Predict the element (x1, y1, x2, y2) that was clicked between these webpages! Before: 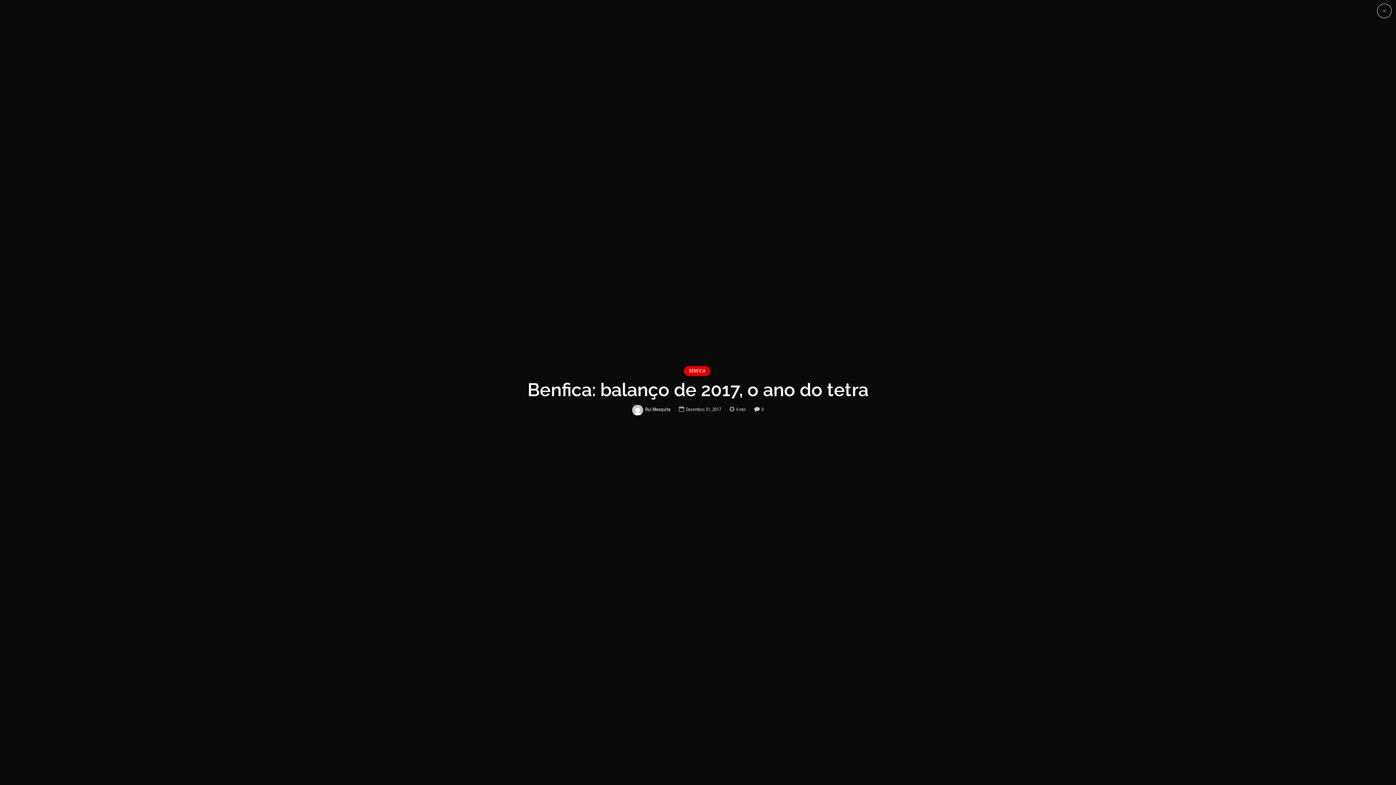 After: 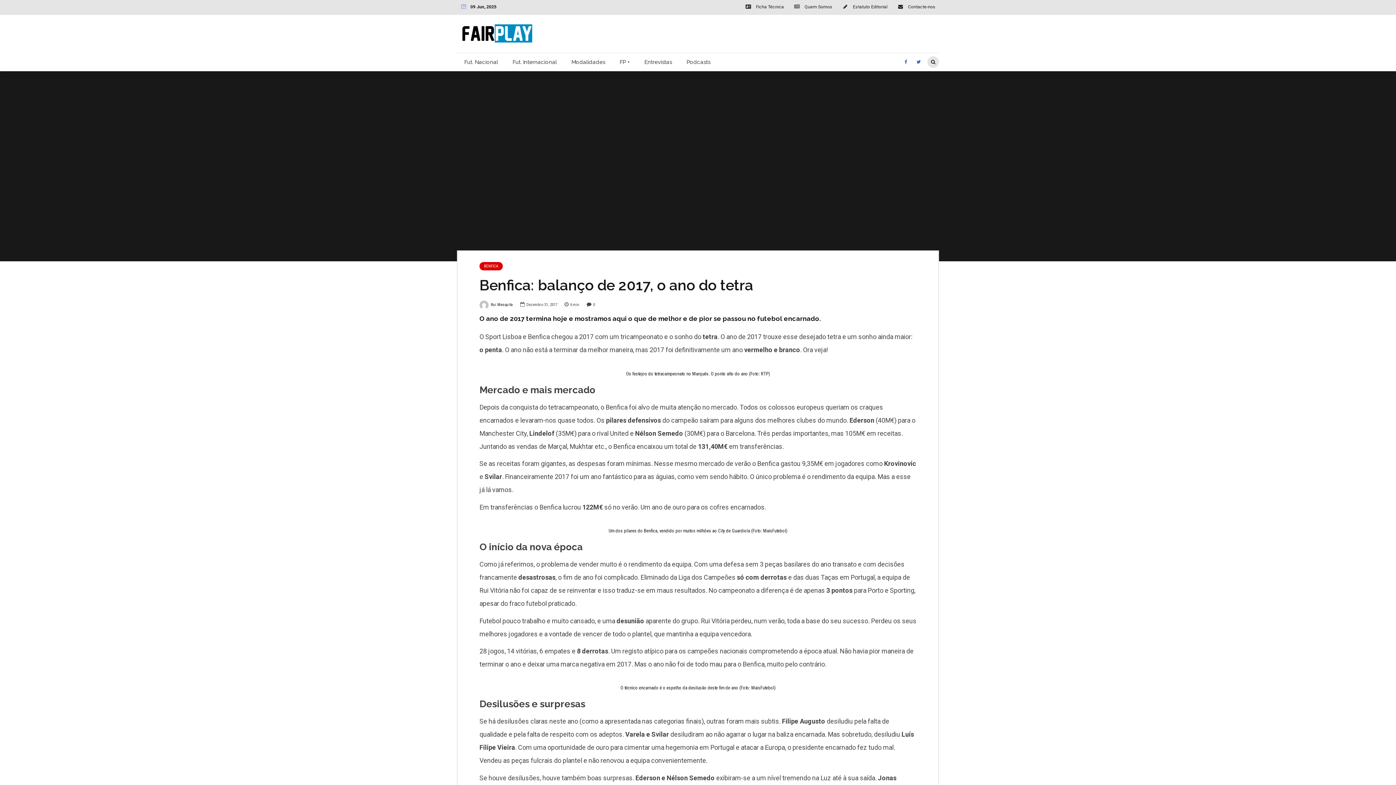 Action: bbox: (1377, 3, 1392, 18)